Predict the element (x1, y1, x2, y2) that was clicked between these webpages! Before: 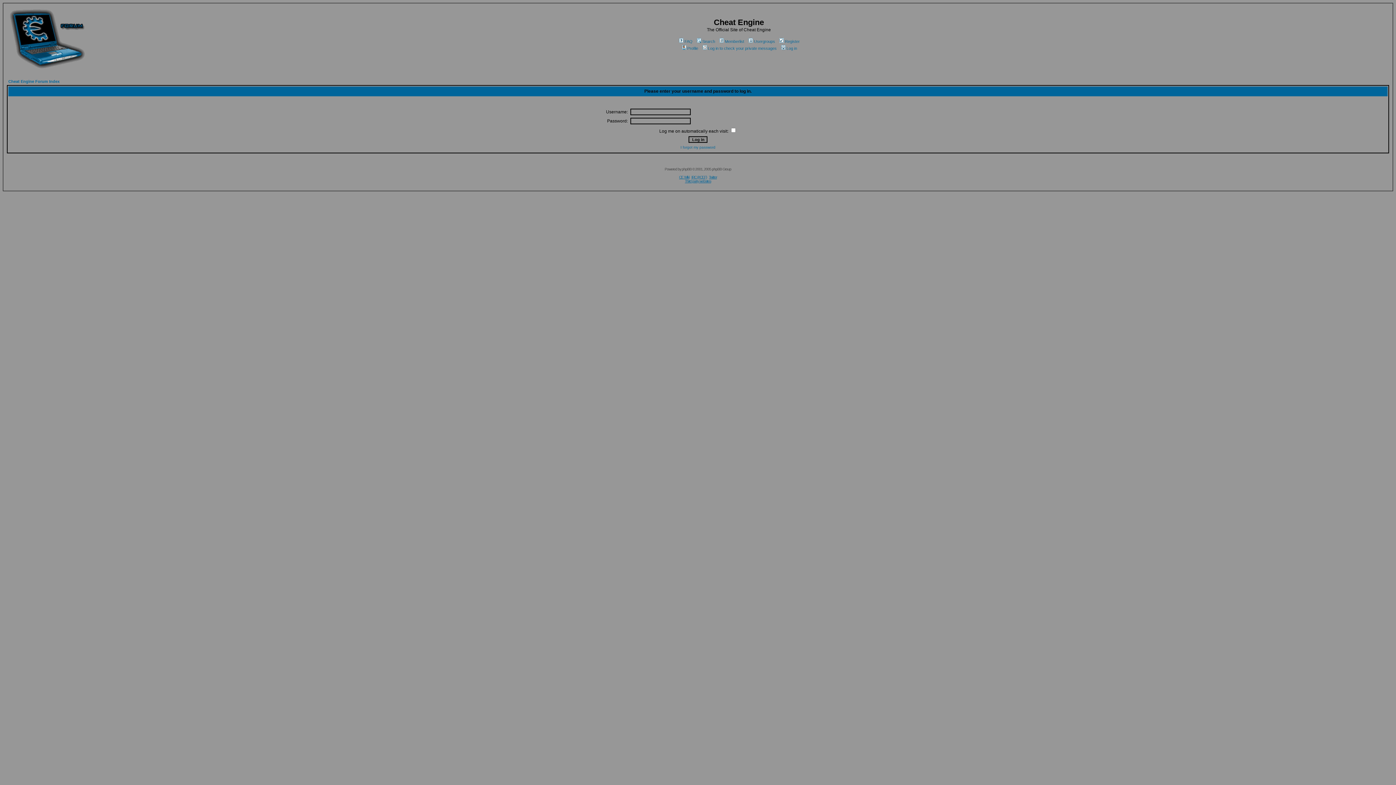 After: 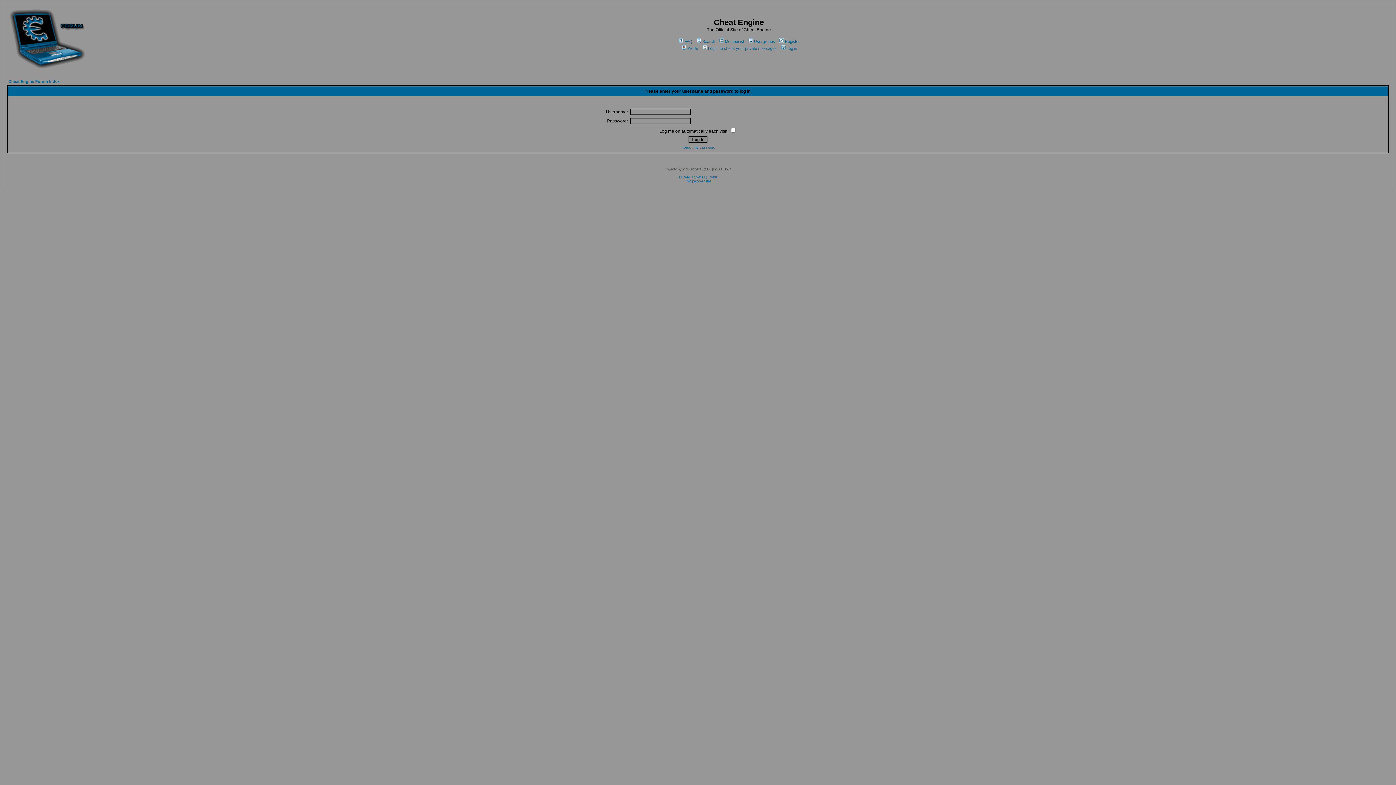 Action: label: Log in to check your private messages bbox: (701, 46, 776, 50)